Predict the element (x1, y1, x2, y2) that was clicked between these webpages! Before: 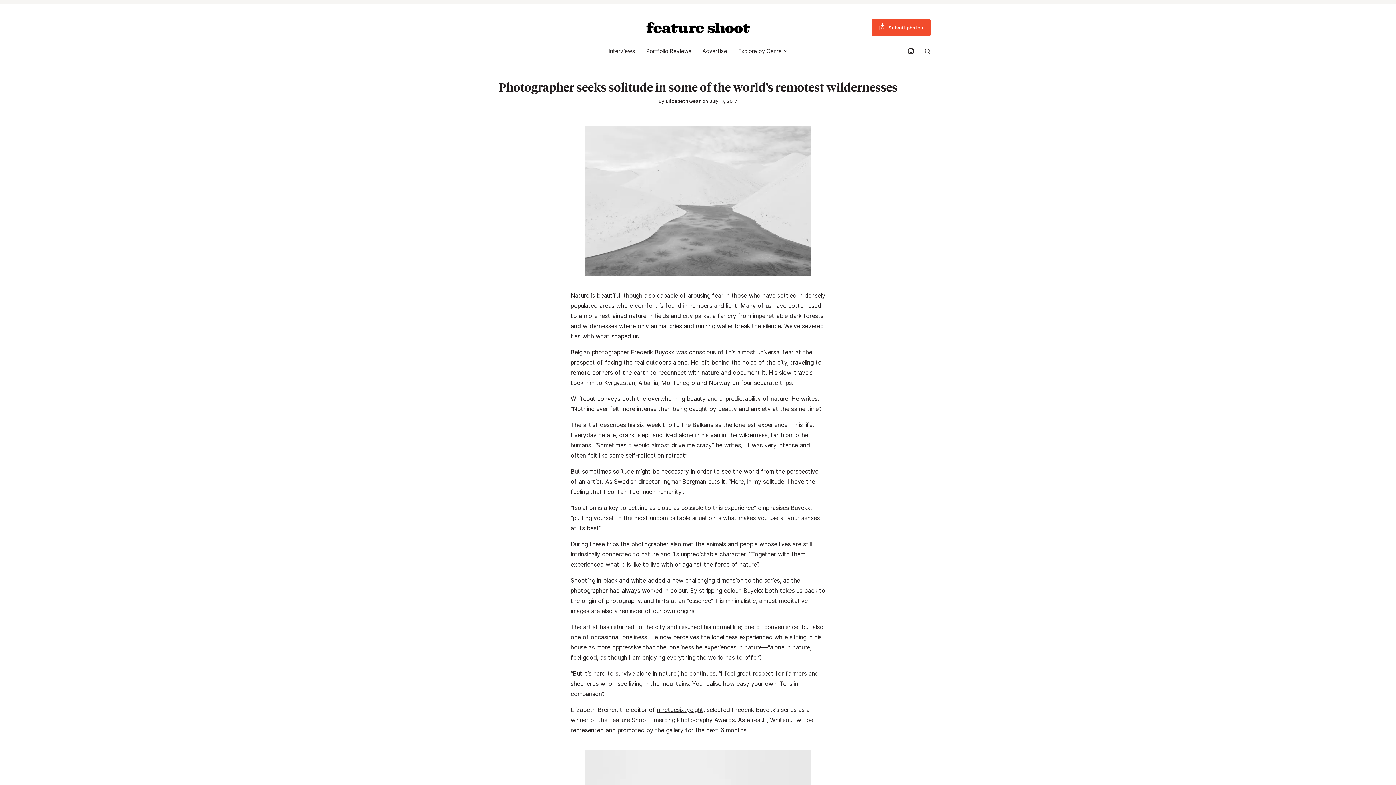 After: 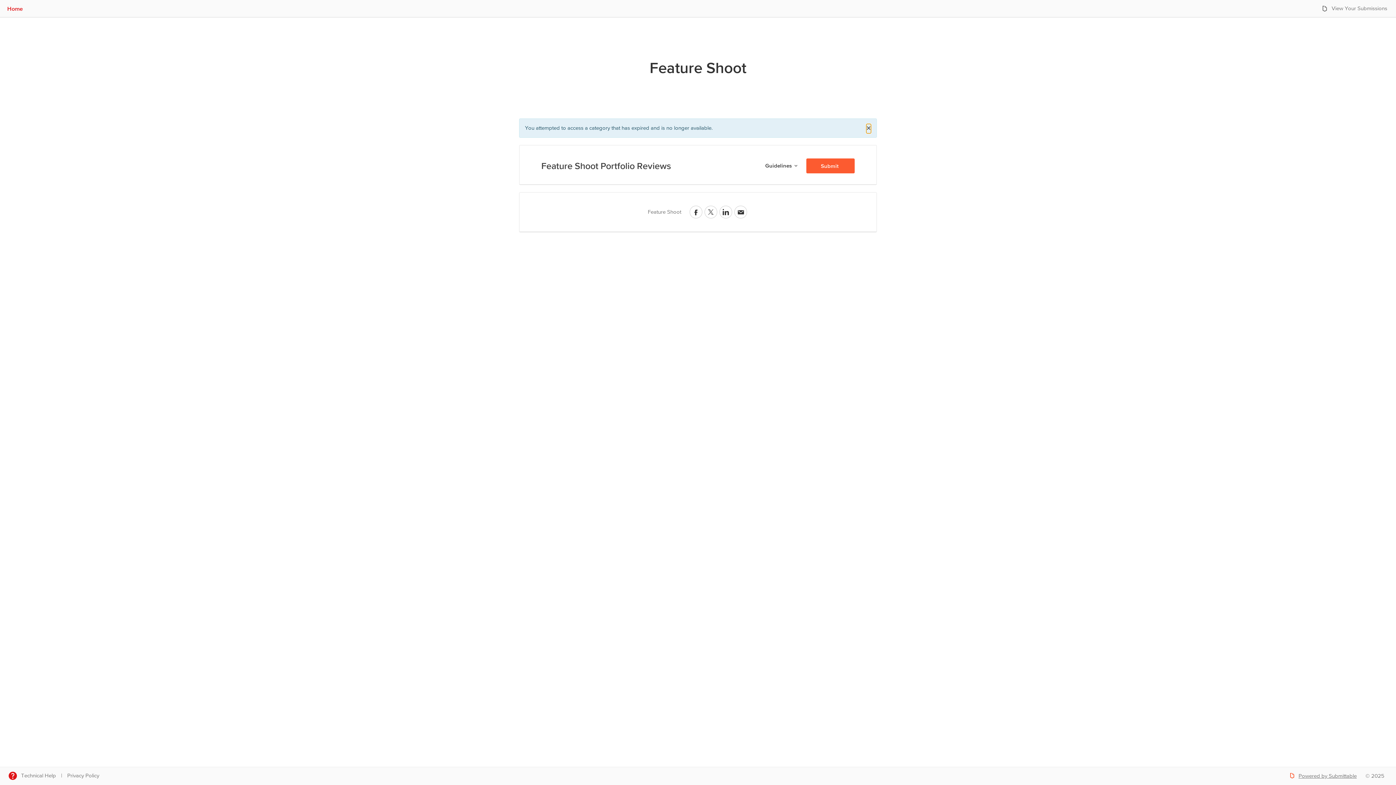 Action: label: Submit photos bbox: (872, 18, 930, 36)